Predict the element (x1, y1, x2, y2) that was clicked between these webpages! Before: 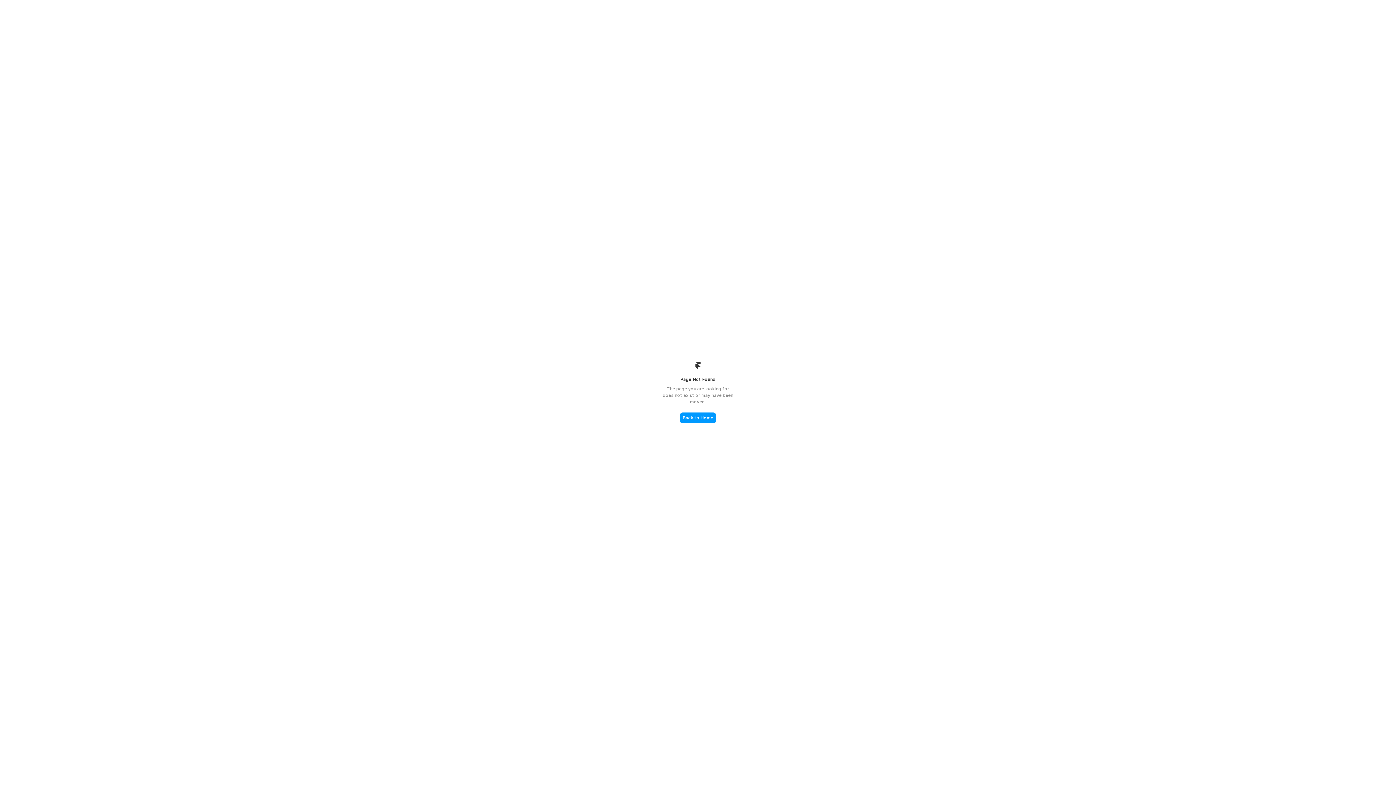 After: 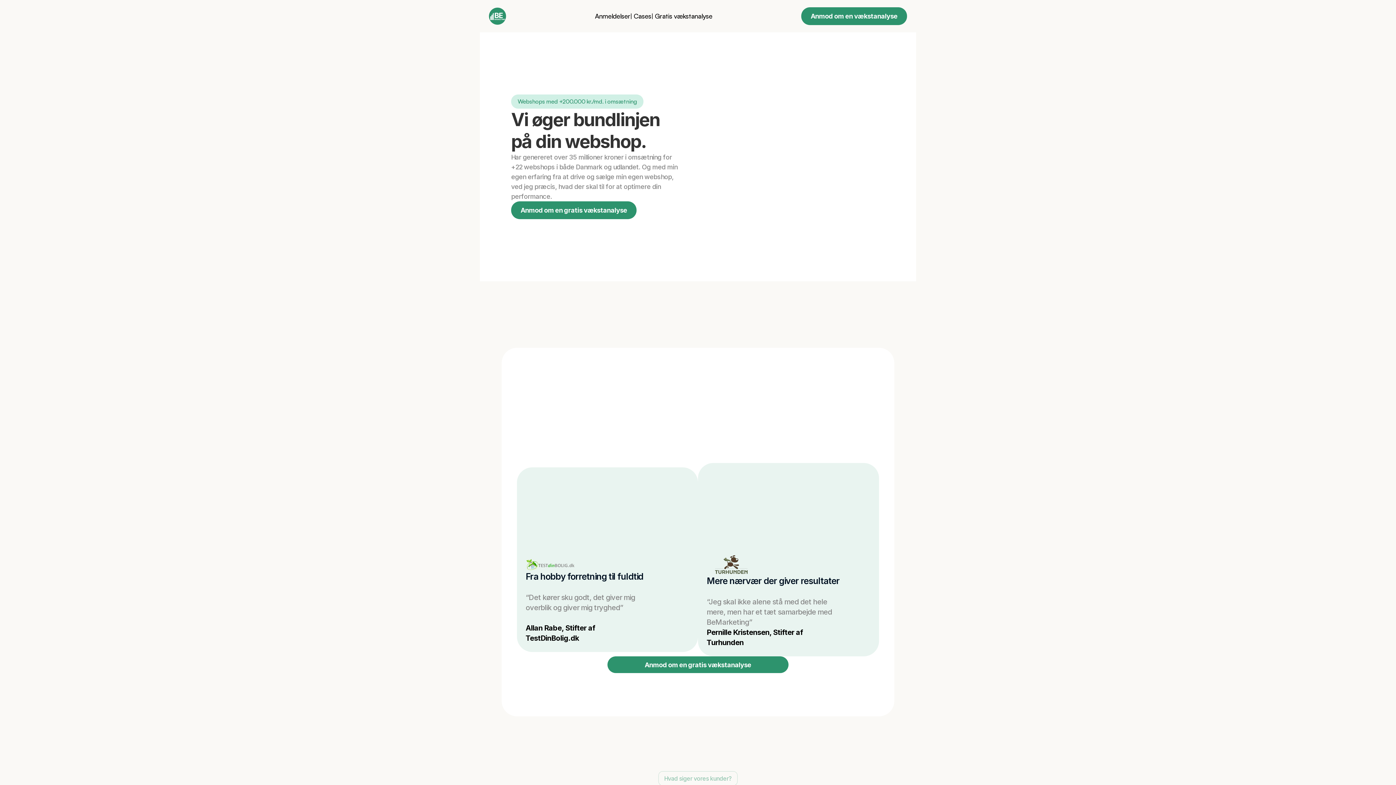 Action: bbox: (680, 412, 716, 423) label: Back to Home